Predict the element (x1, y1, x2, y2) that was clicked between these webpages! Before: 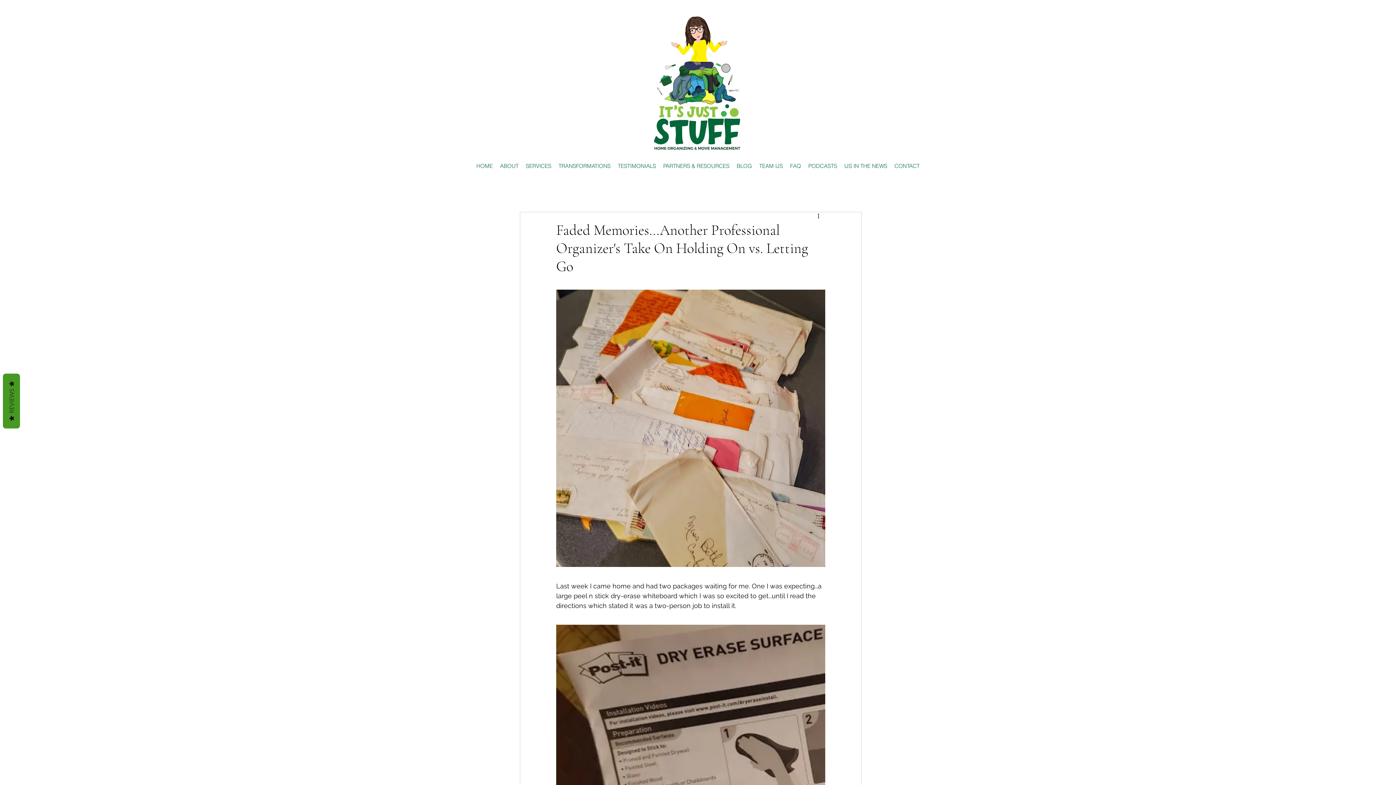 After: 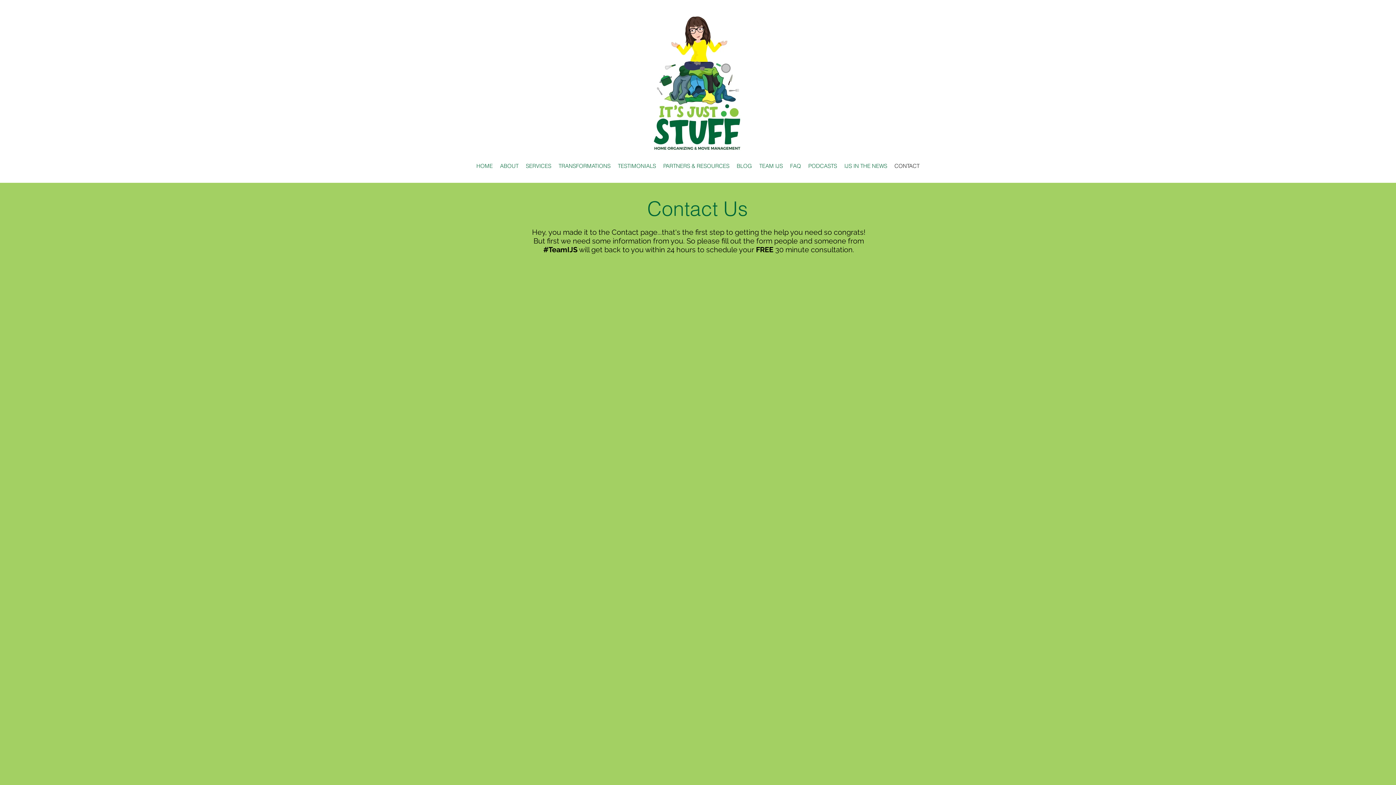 Action: label: CONTACT bbox: (891, 160, 923, 171)